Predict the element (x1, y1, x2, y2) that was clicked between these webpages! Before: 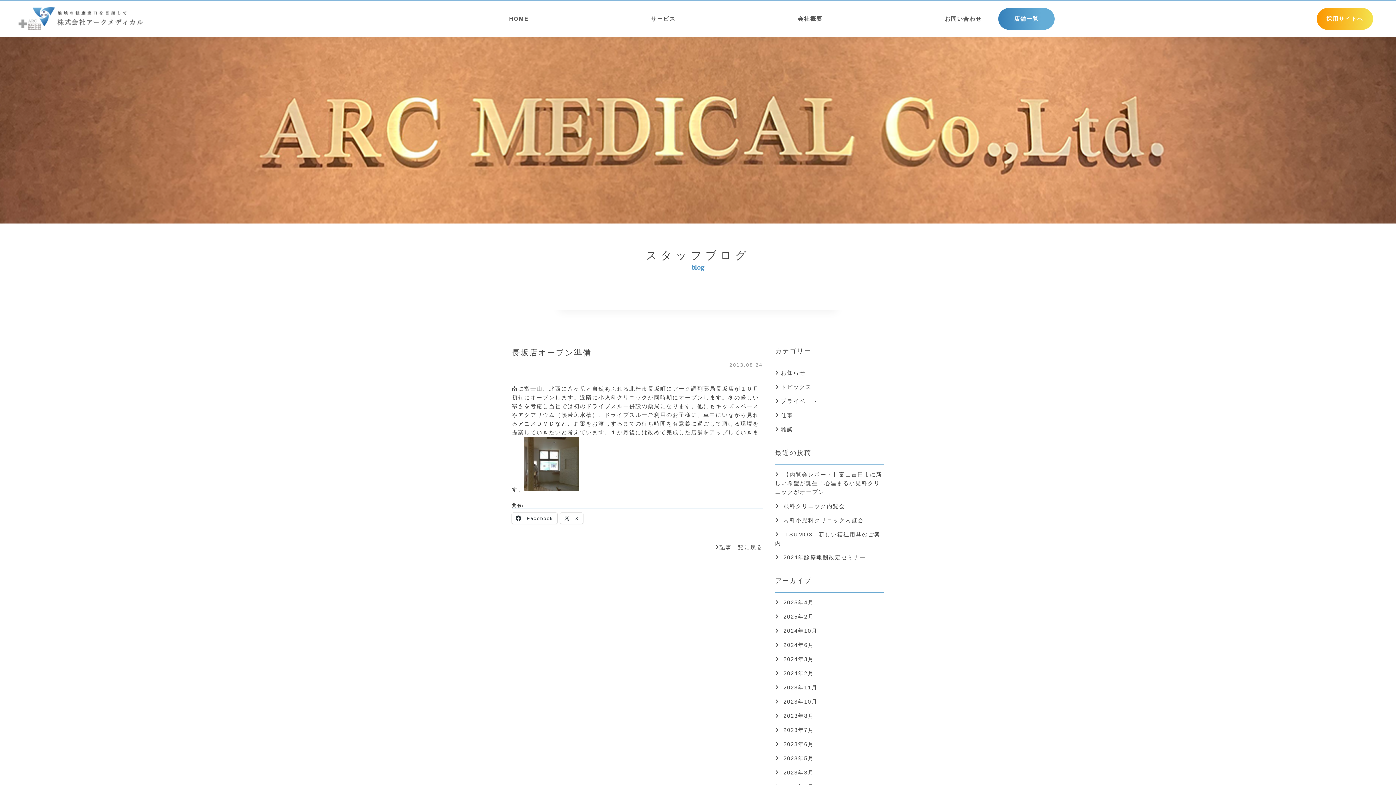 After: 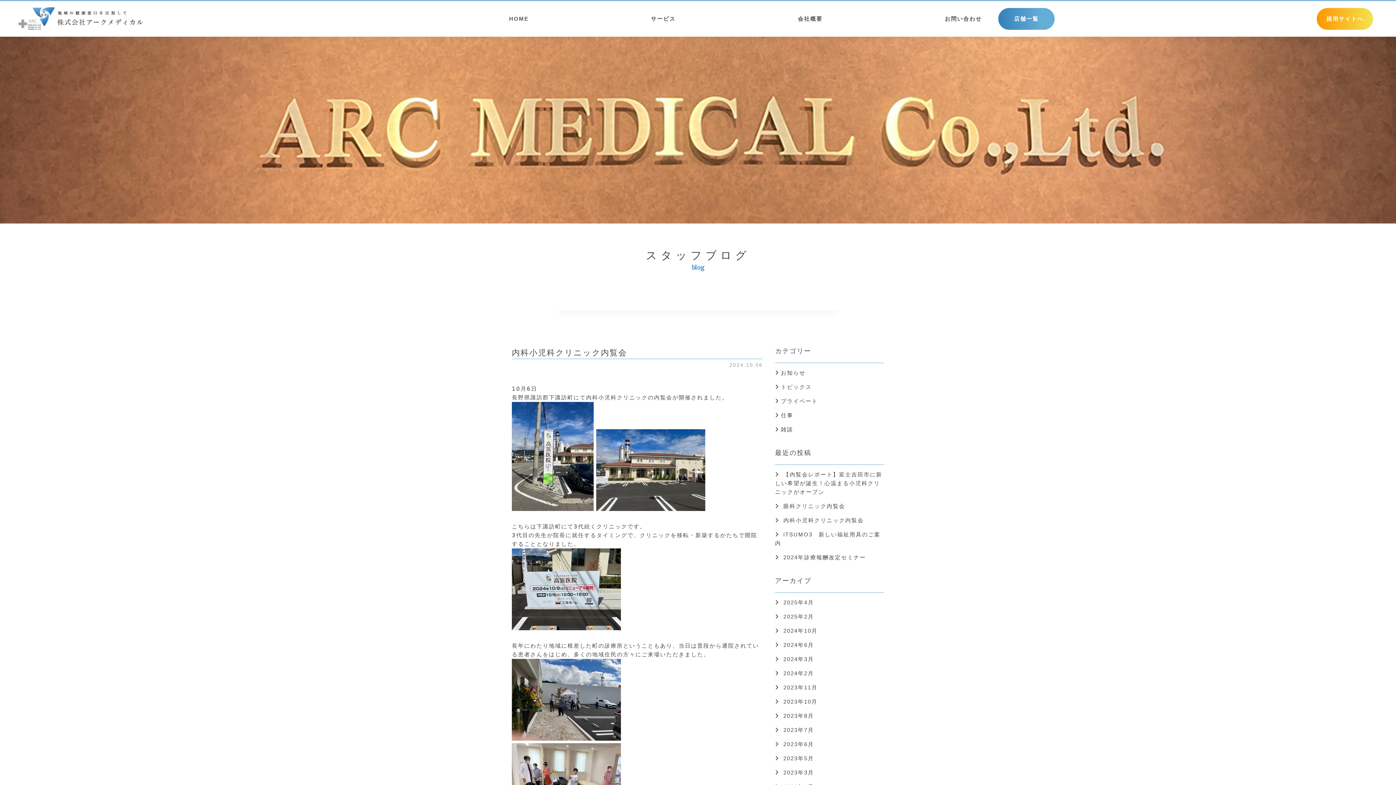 Action: label: 内科小児科クリニック内覧会 bbox: (783, 517, 864, 523)